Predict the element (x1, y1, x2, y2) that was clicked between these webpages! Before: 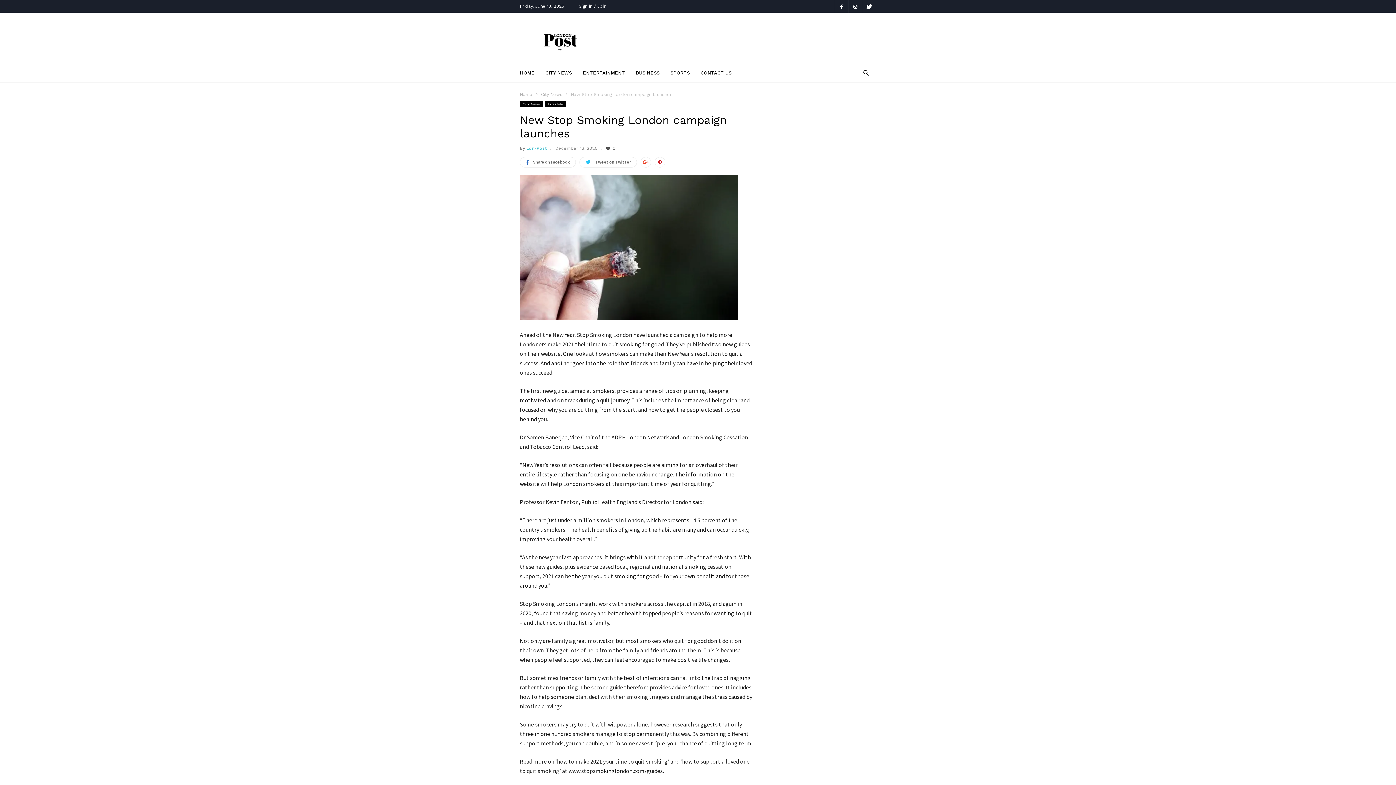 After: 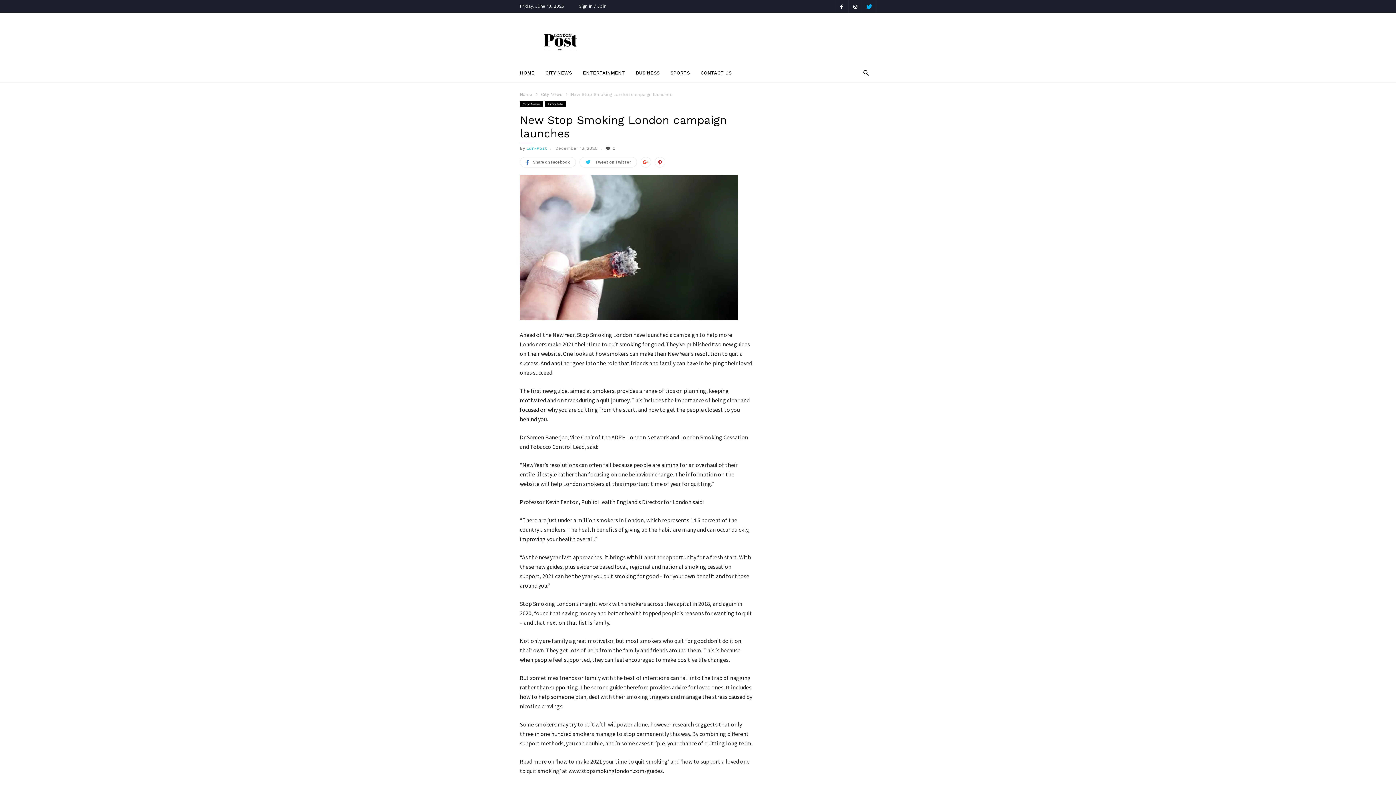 Action: bbox: (862, 0, 876, 12)